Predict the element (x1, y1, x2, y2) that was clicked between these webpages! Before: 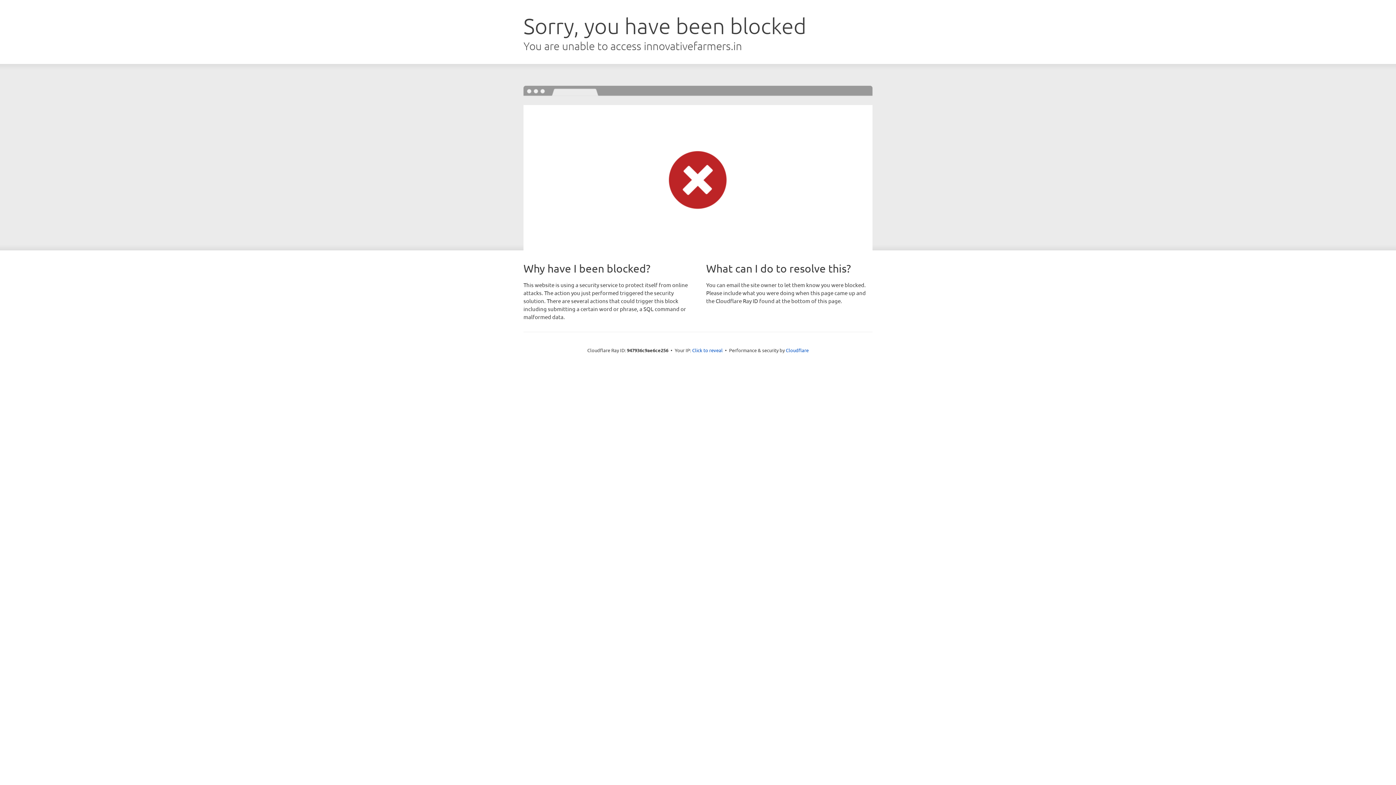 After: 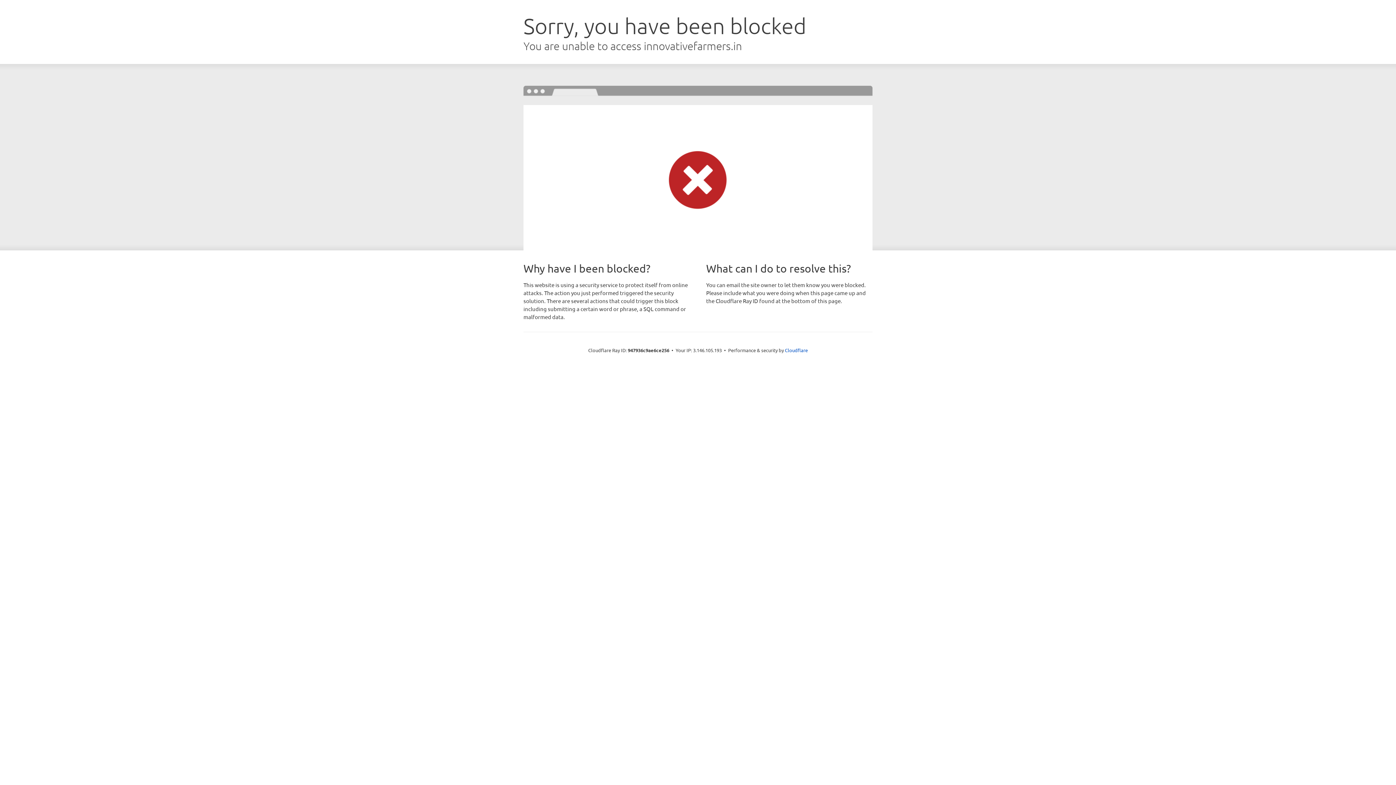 Action: bbox: (692, 346, 722, 353) label: Click to reveal